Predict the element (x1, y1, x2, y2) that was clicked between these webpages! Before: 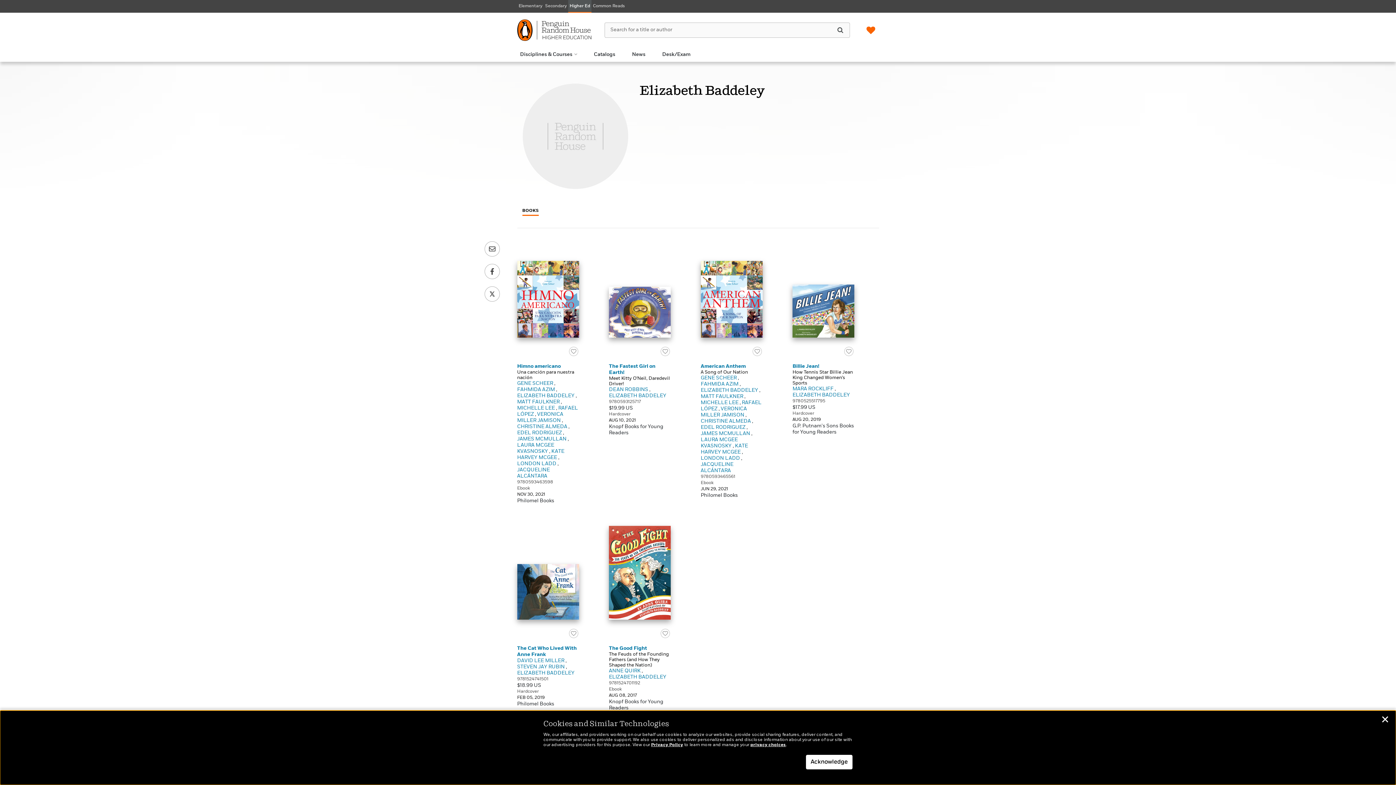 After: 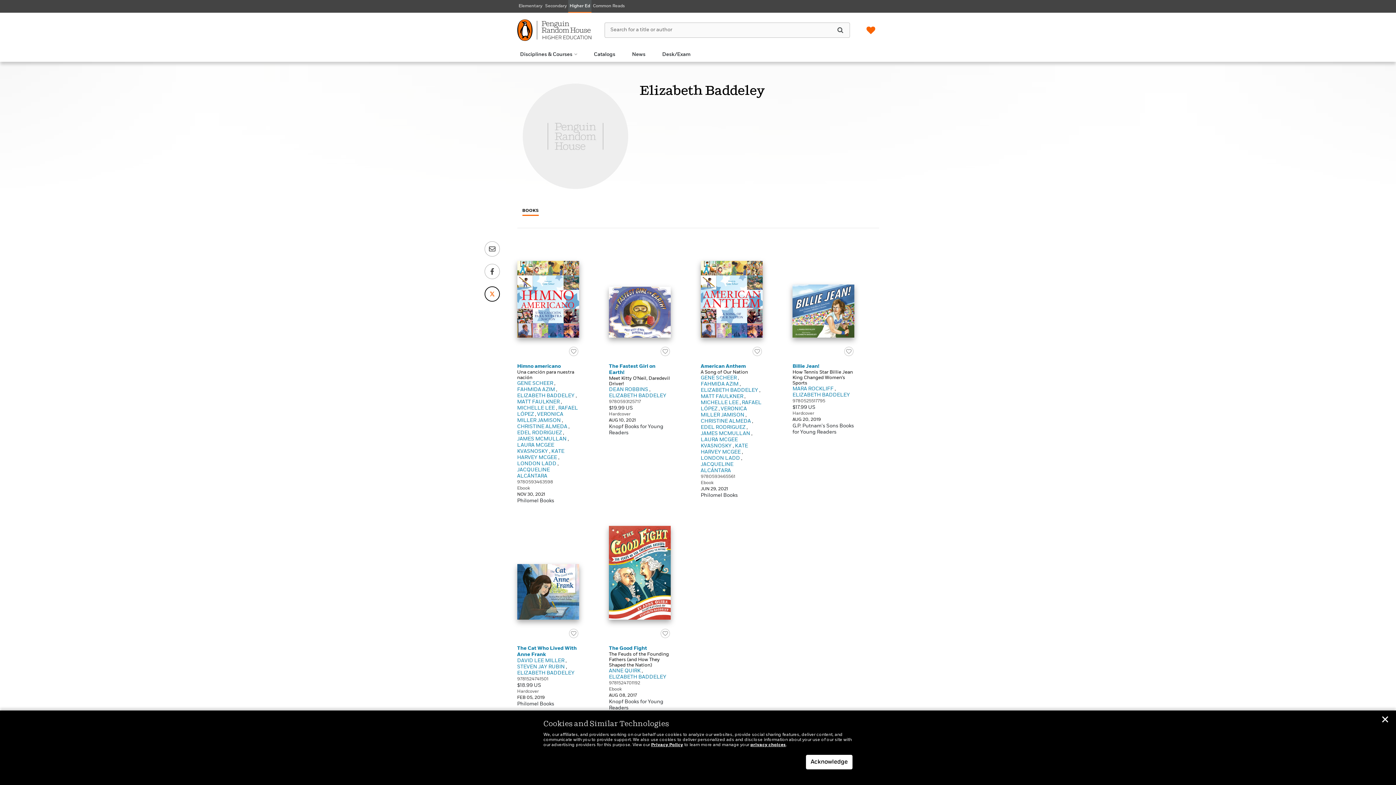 Action: label: Share via Twitter bbox: (480, 286, 503, 301)